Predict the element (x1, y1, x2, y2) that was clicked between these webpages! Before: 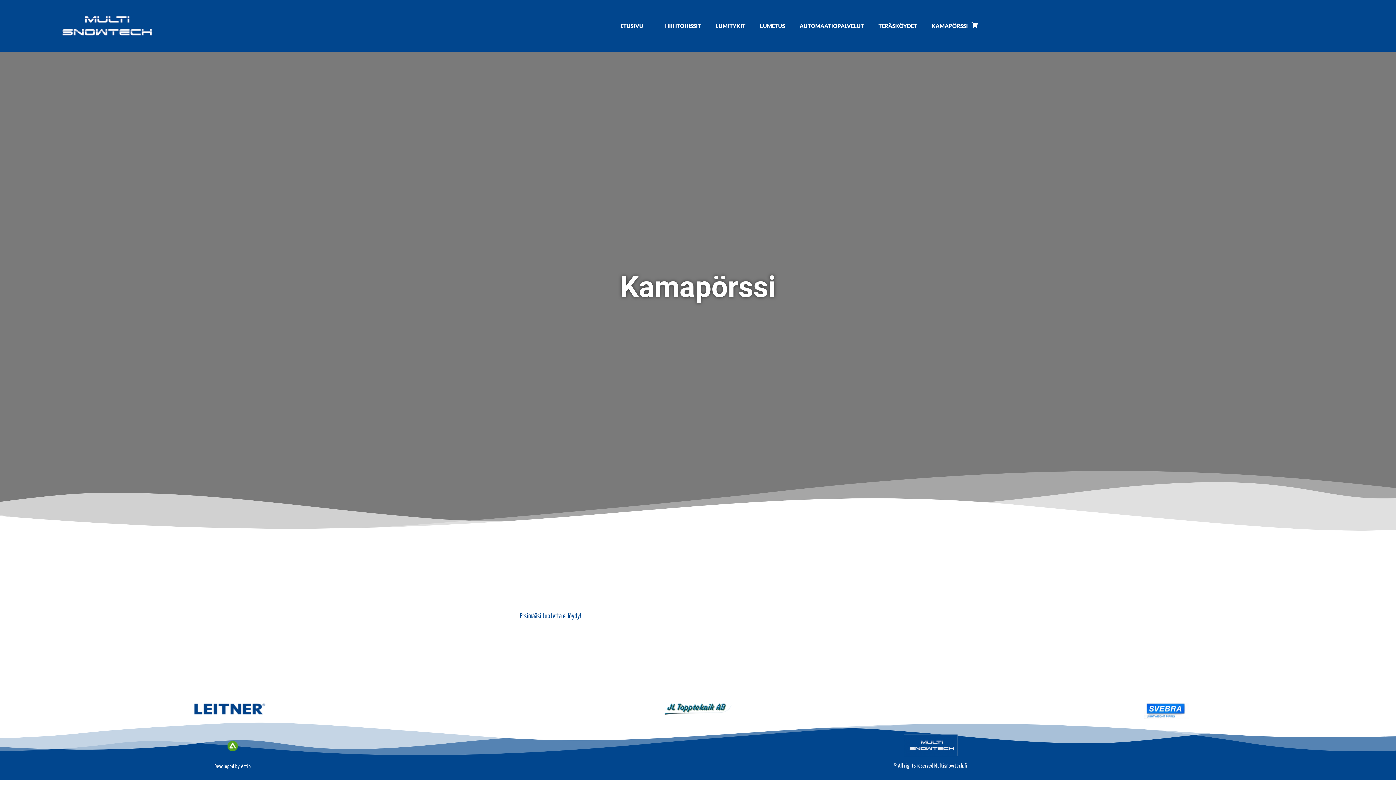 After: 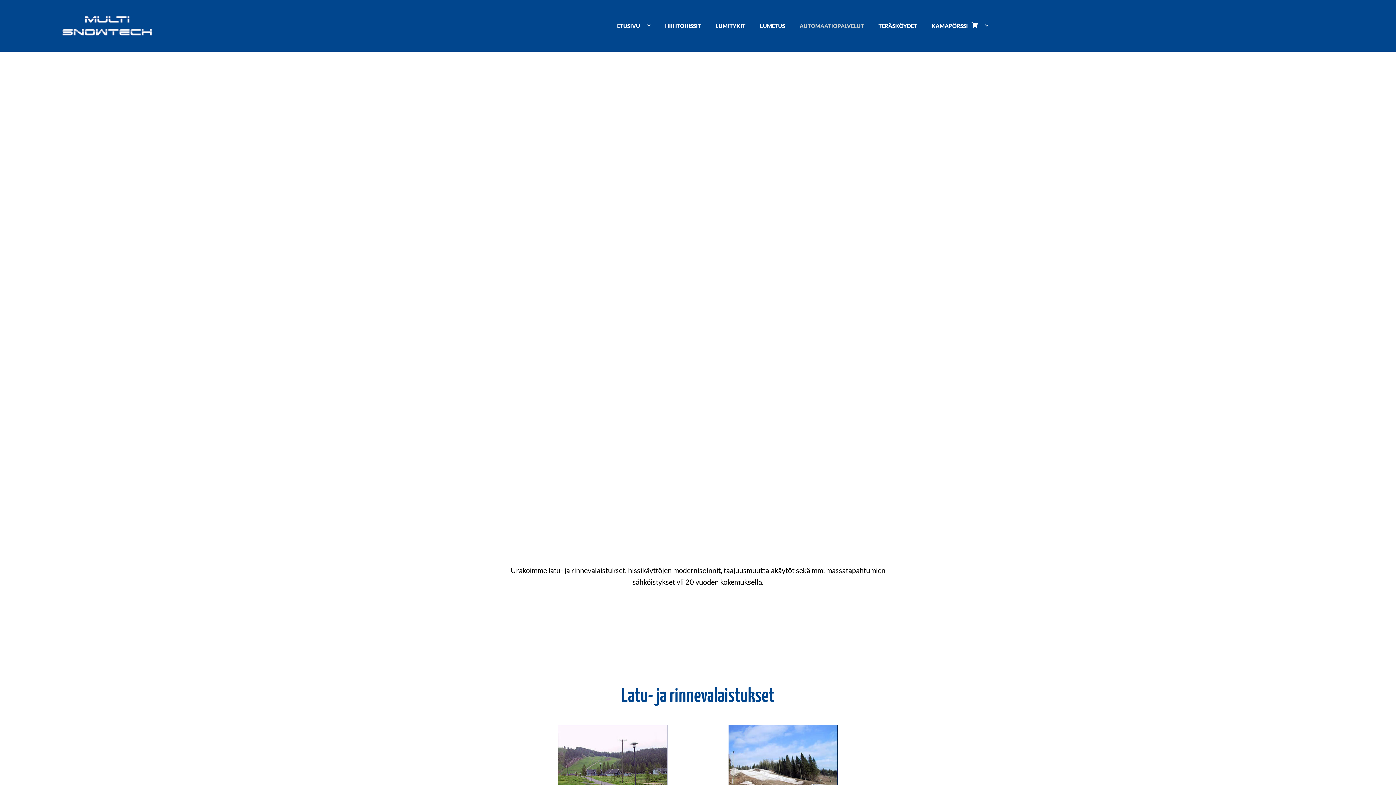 Action: bbox: (792, 16, 871, 34) label: AUTOMAATIOPALVELUT